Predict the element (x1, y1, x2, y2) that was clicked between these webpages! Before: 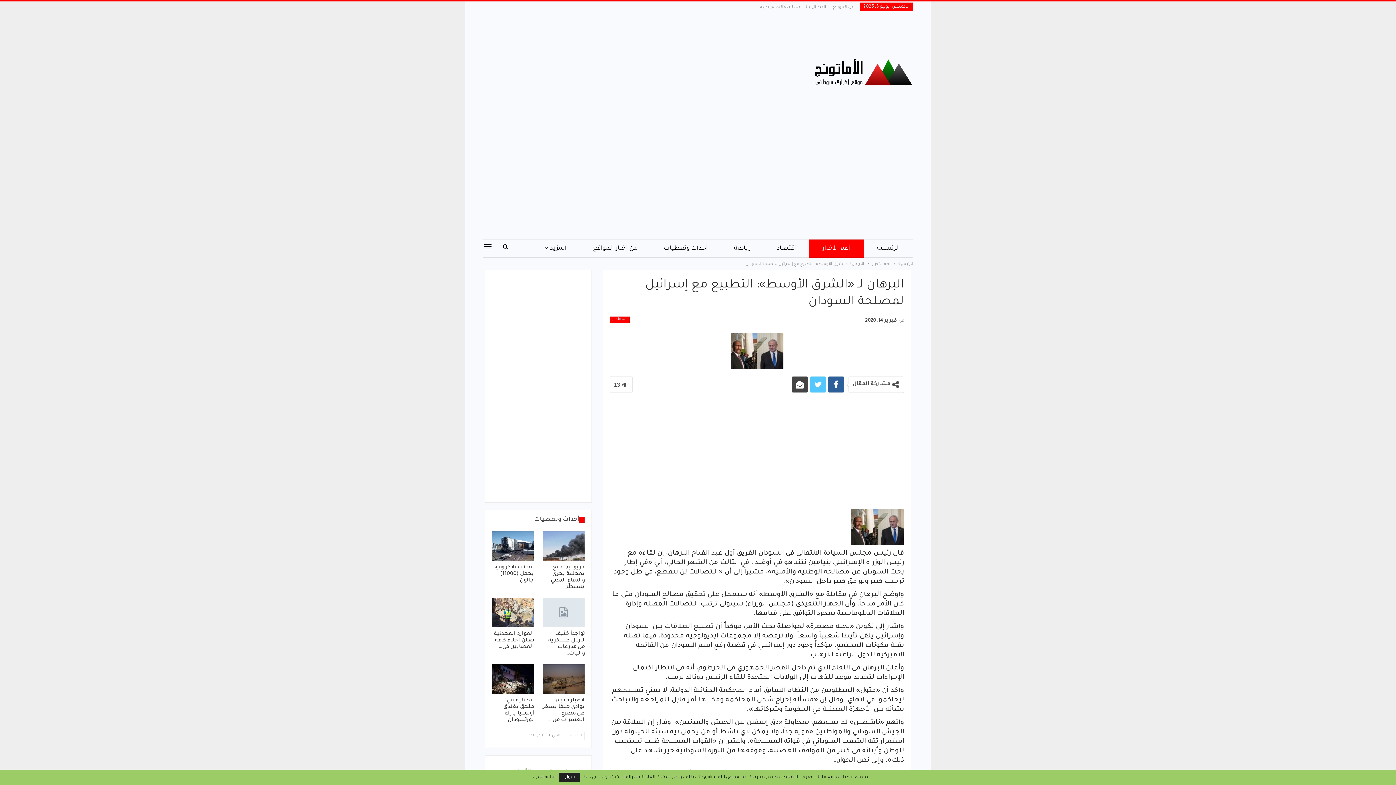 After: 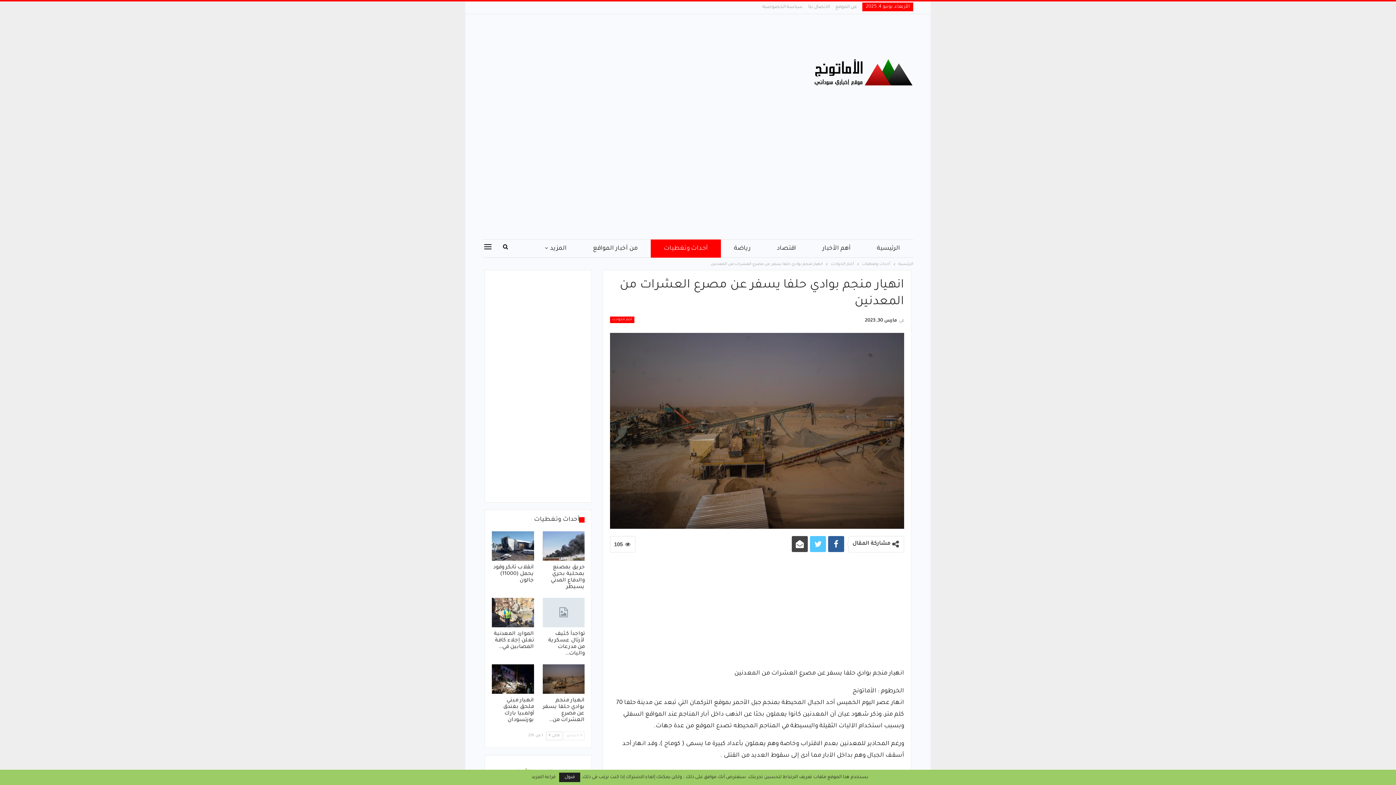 Action: bbox: (542, 664, 584, 694)